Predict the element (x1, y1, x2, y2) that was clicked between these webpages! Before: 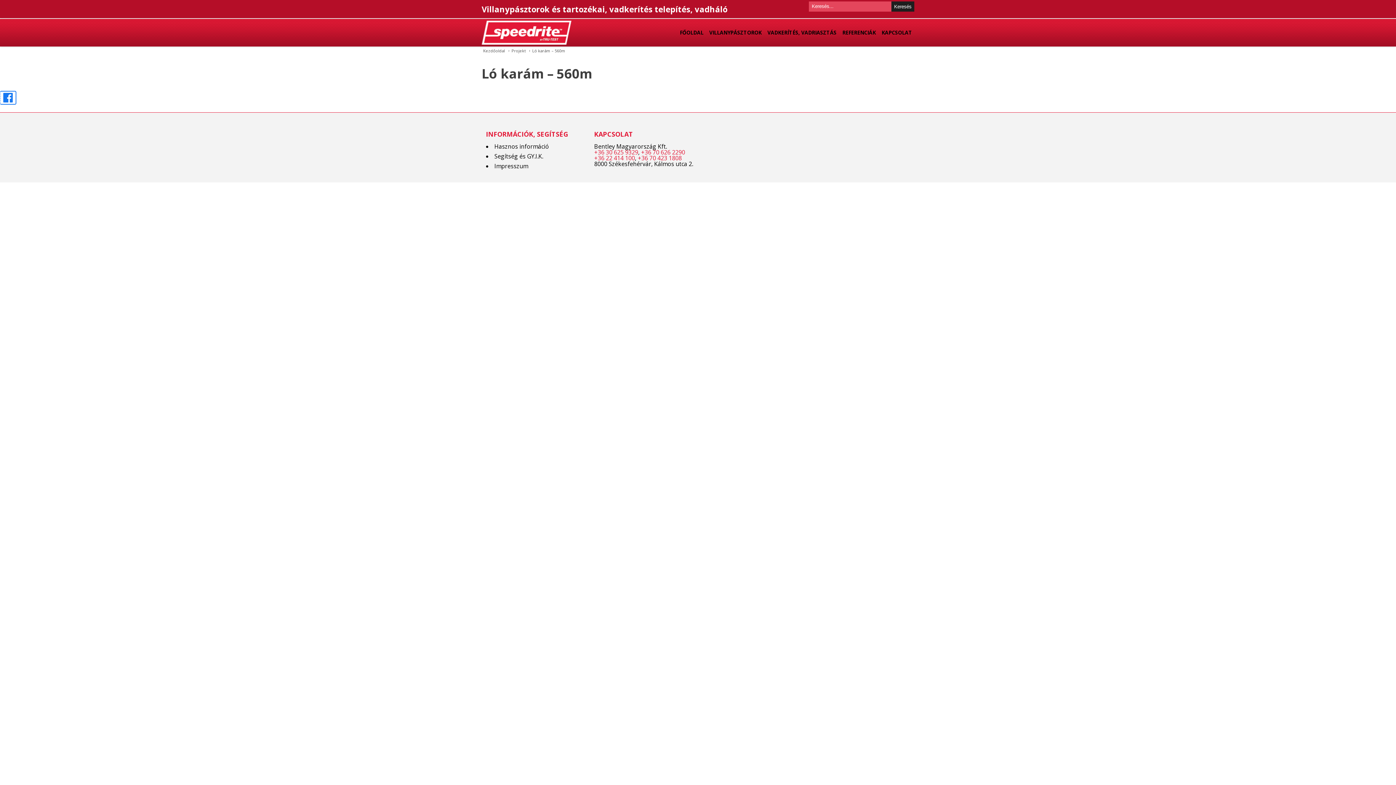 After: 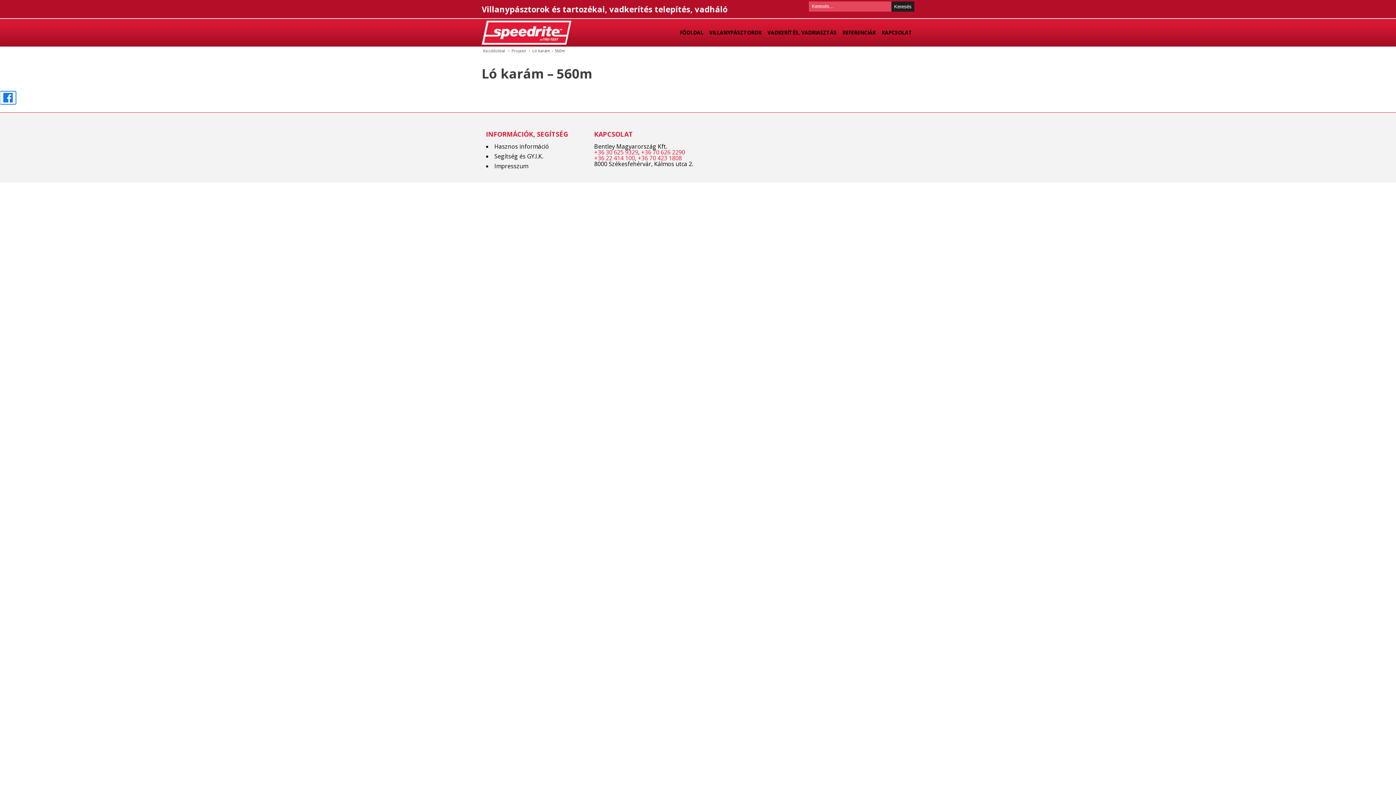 Action: bbox: (641, 148, 685, 156) label: +36 70 626 2290